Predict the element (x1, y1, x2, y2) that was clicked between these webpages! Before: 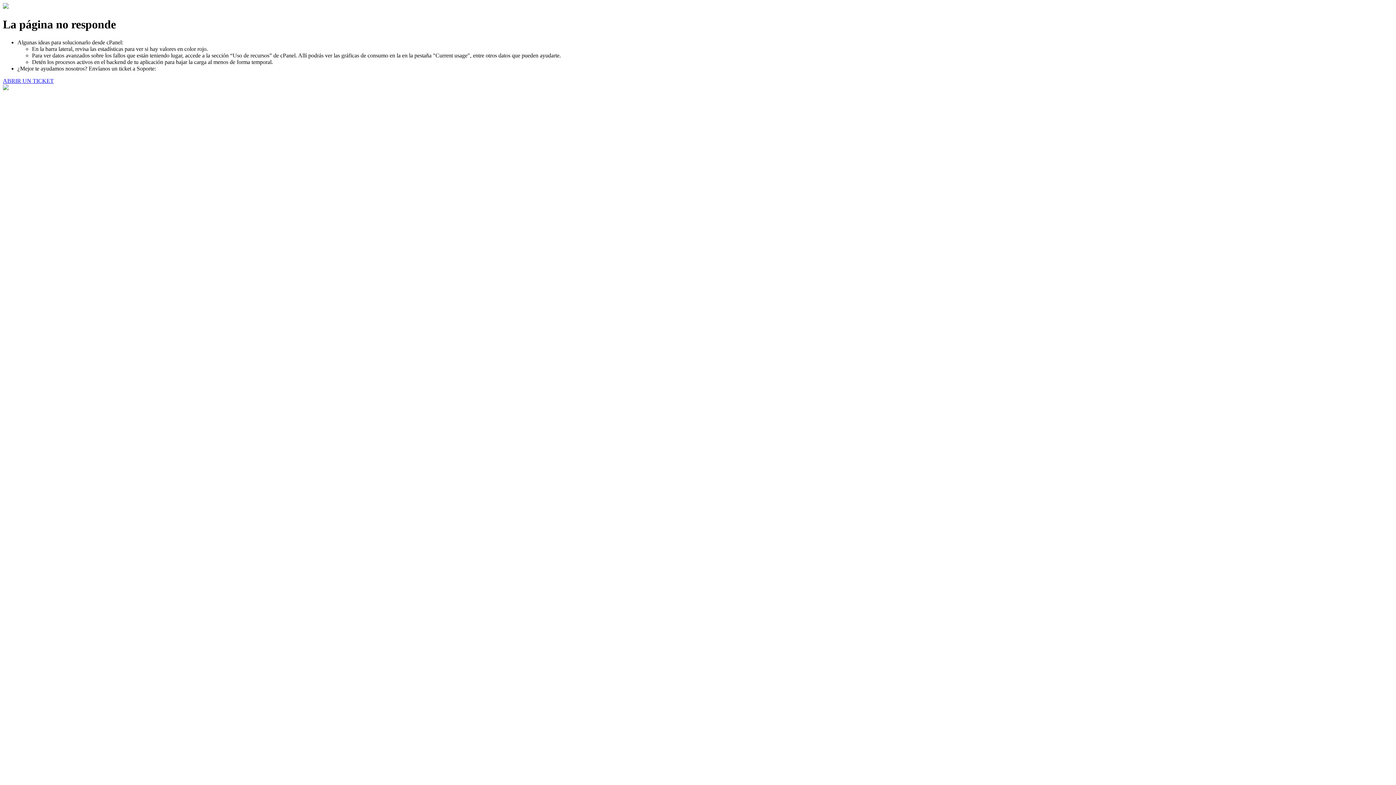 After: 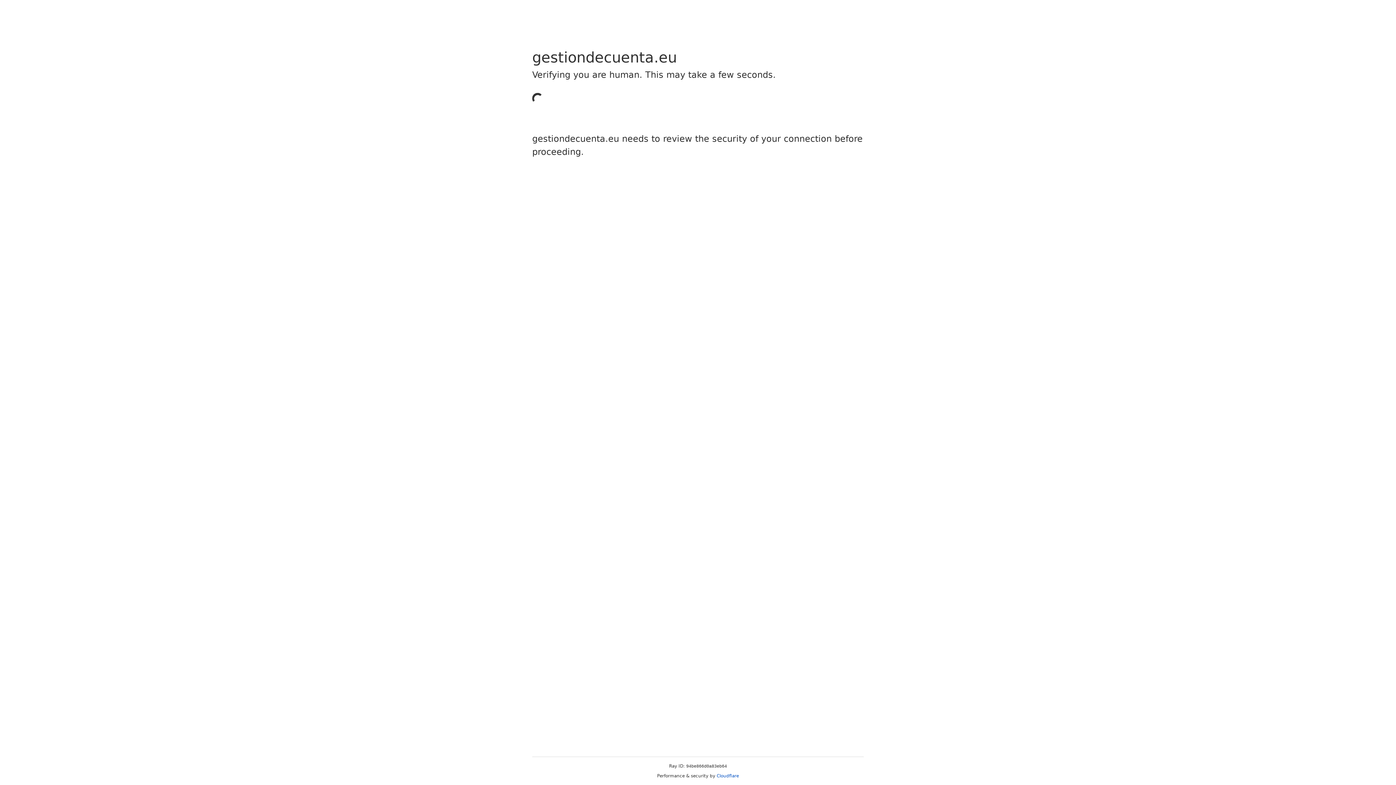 Action: label: ABRIR UN TICKET bbox: (2, 77, 53, 83)